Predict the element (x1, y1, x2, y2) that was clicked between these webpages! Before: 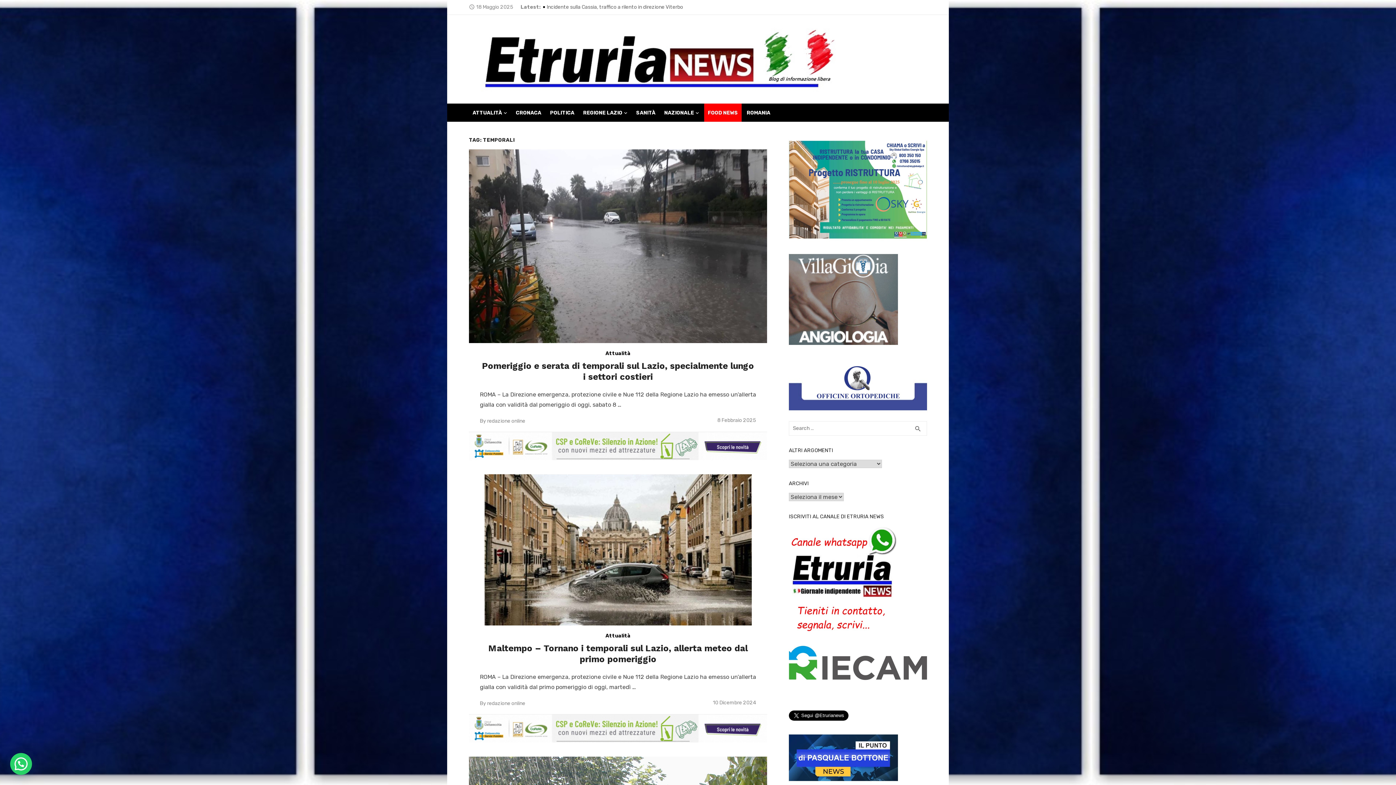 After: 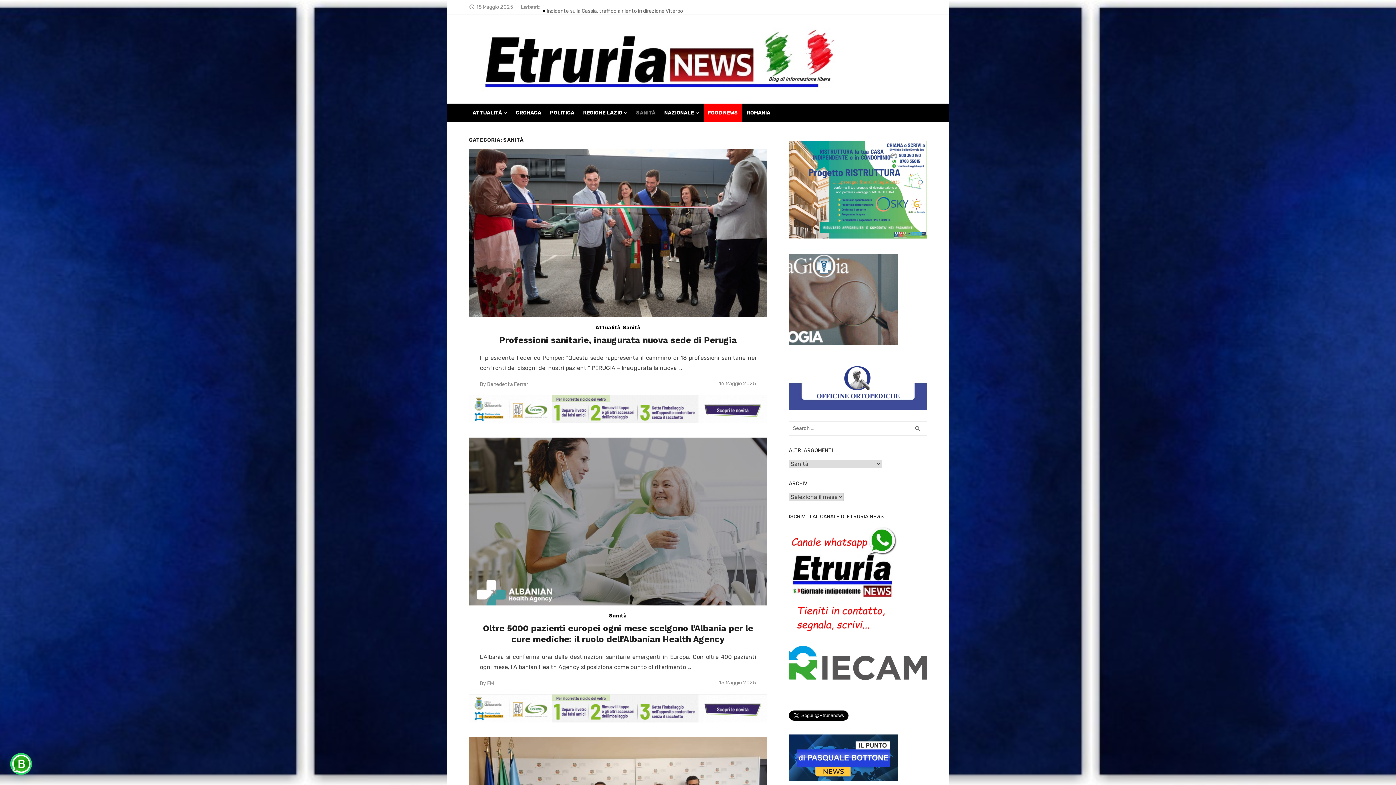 Action: label: SANITÀ bbox: (634, 103, 657, 121)